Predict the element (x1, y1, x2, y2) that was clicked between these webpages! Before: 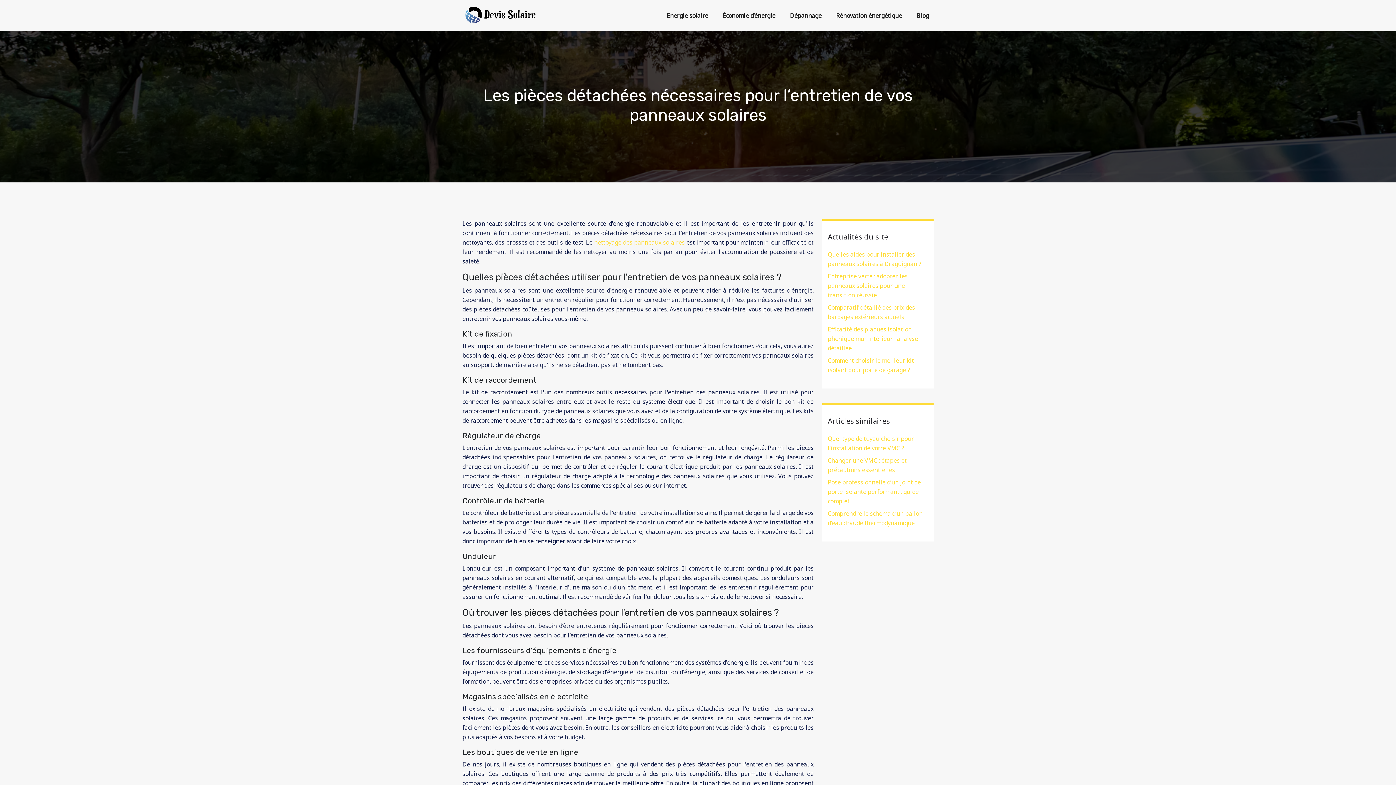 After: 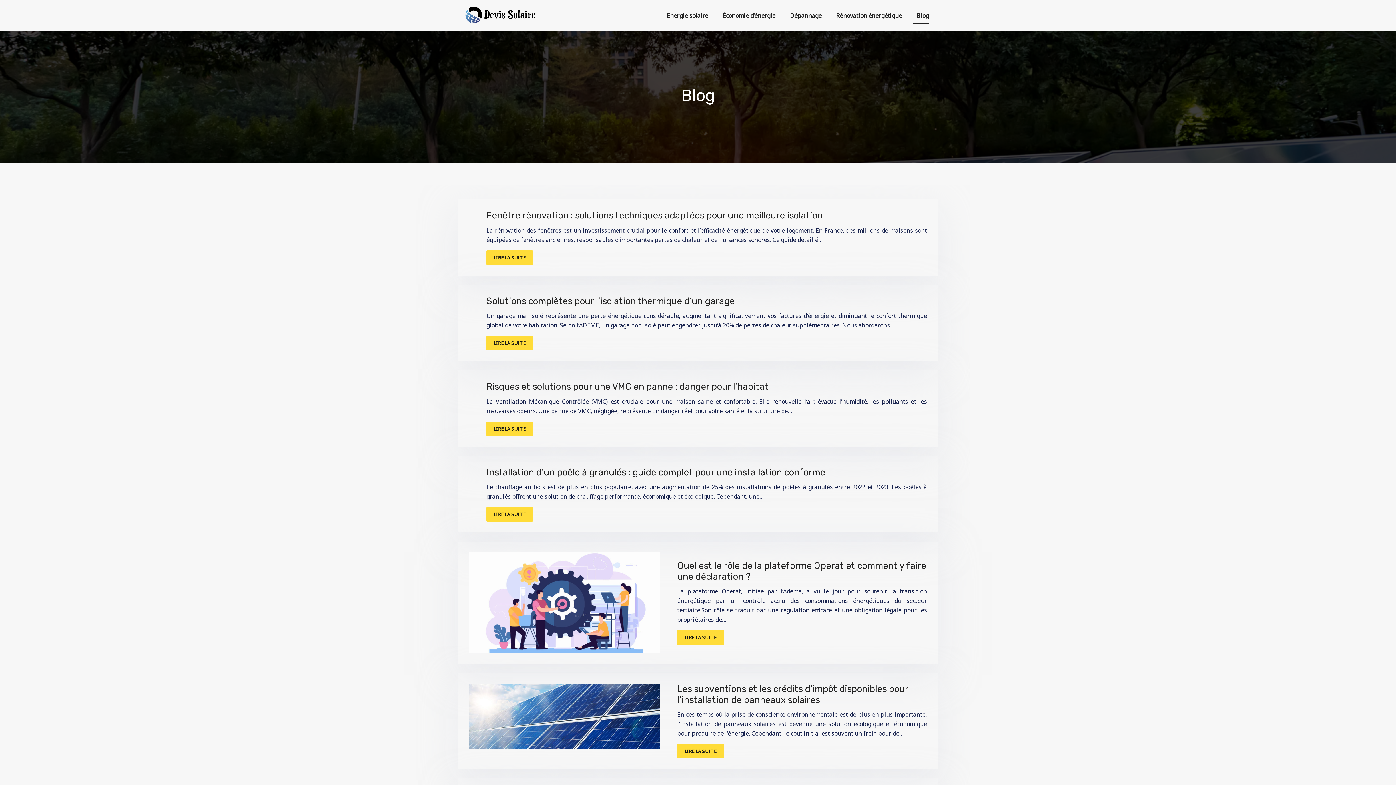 Action: label: Blog bbox: (913, 2, 929, 28)